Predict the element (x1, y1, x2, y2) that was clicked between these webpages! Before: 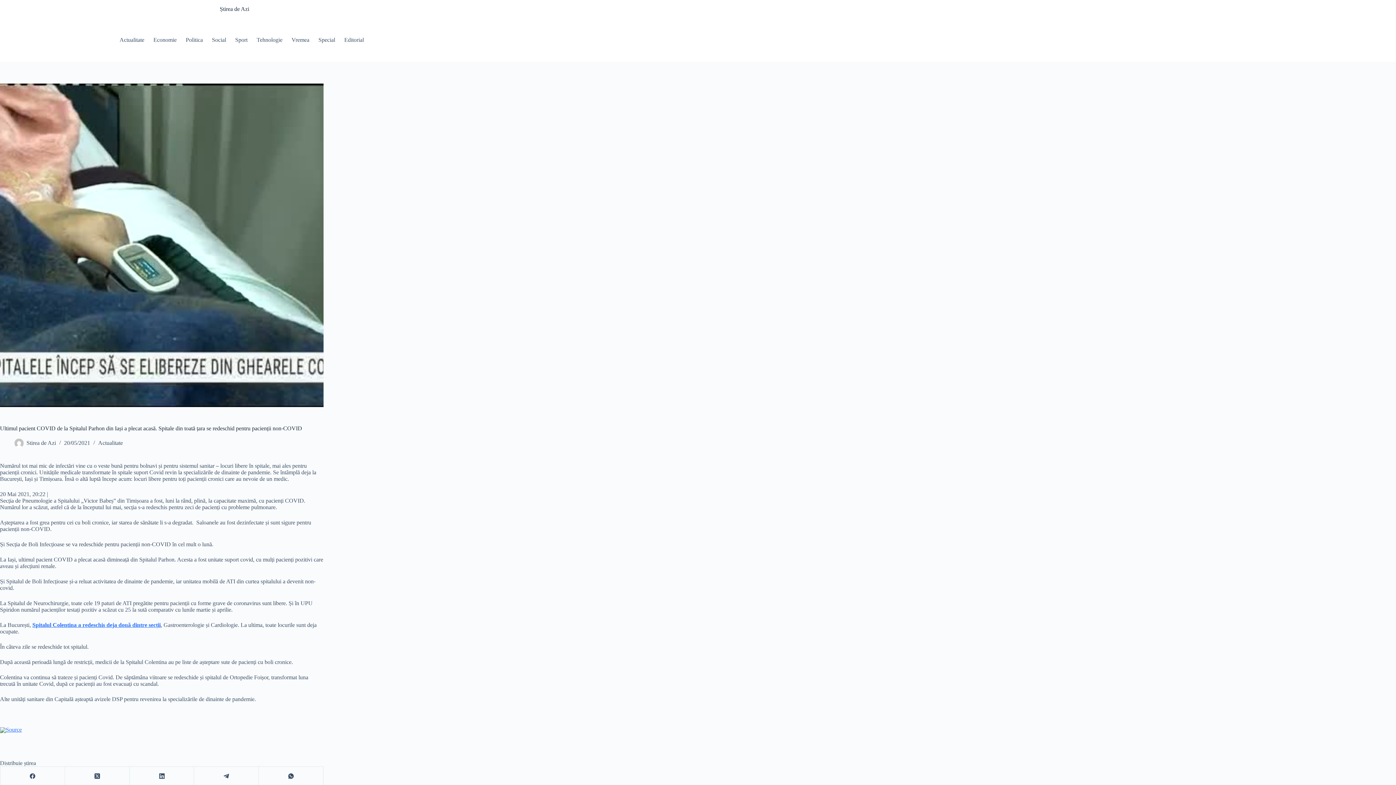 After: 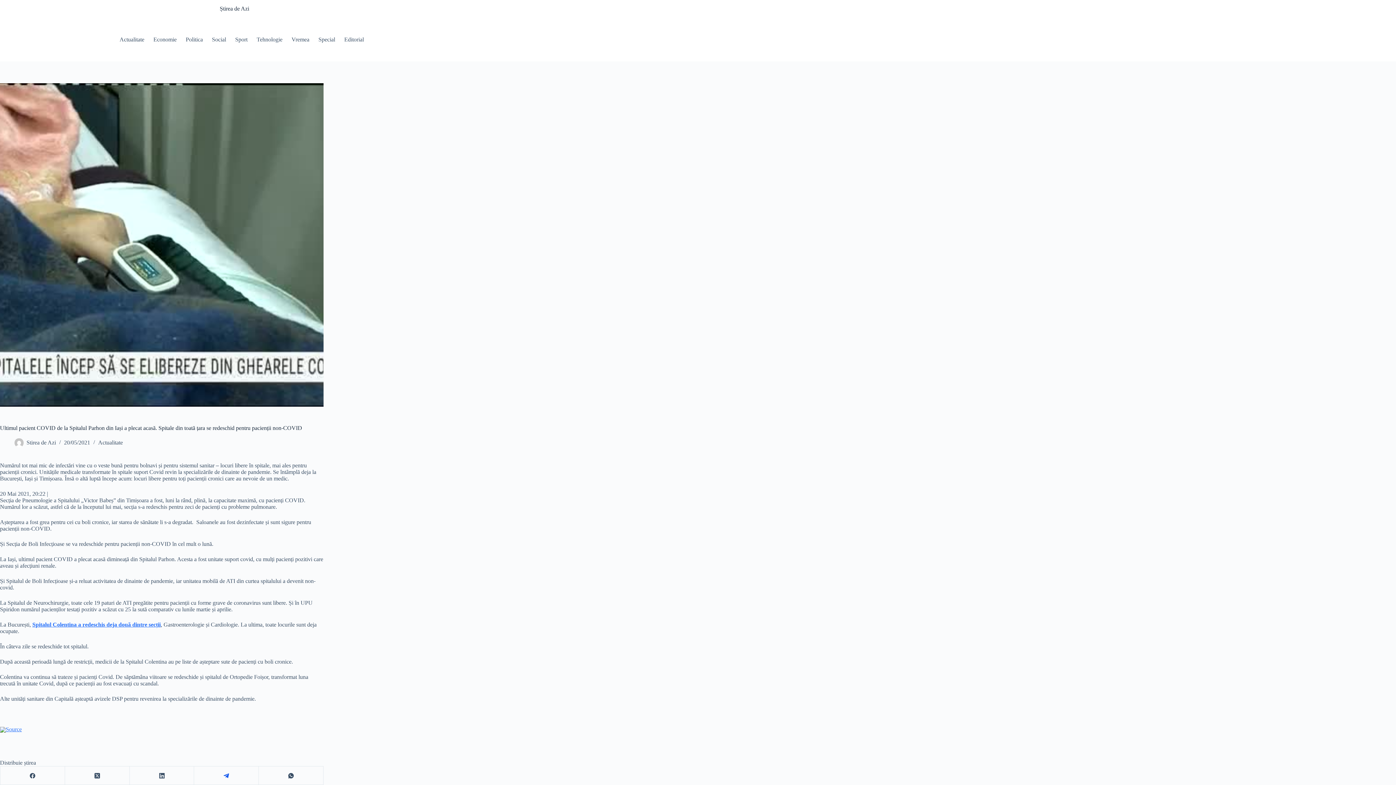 Action: label: Telegram bbox: (194, 767, 259, 785)